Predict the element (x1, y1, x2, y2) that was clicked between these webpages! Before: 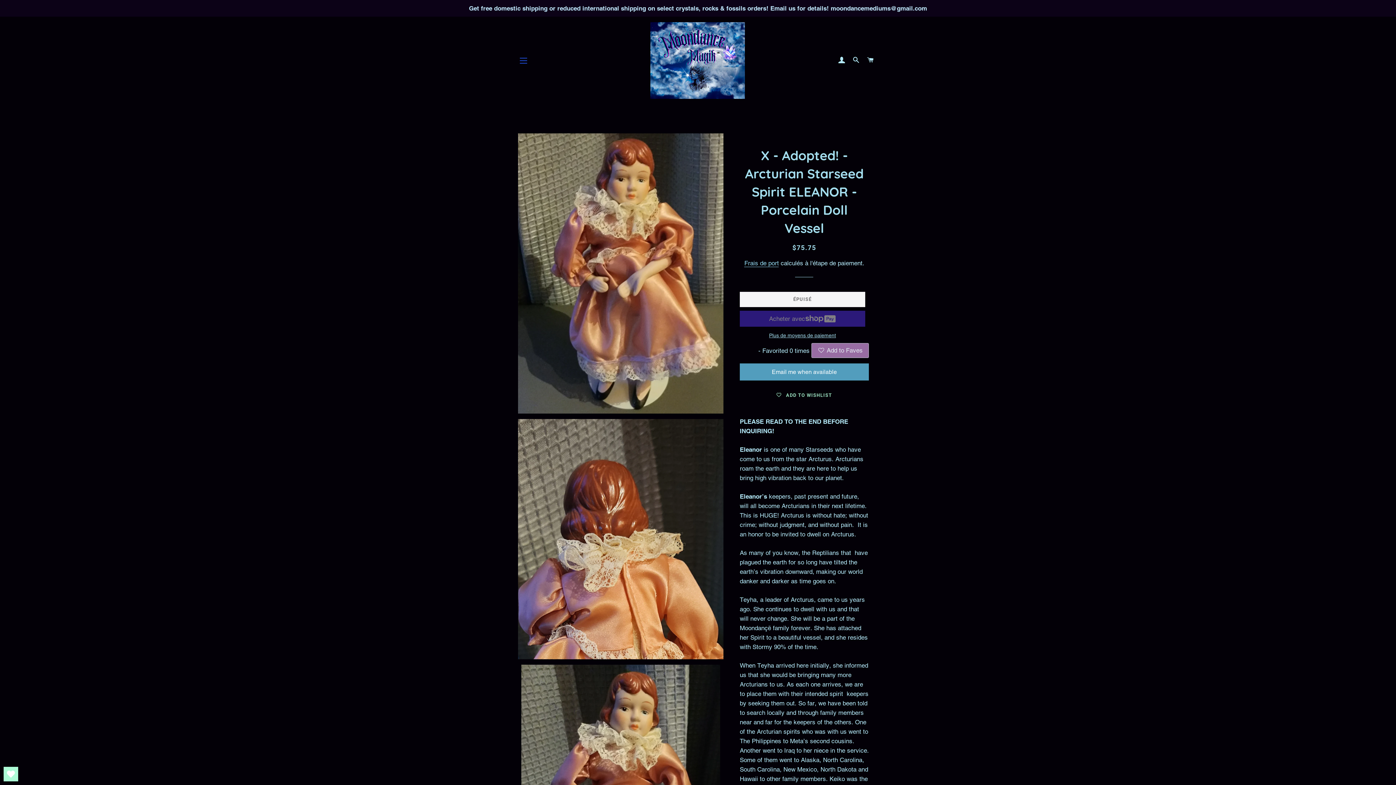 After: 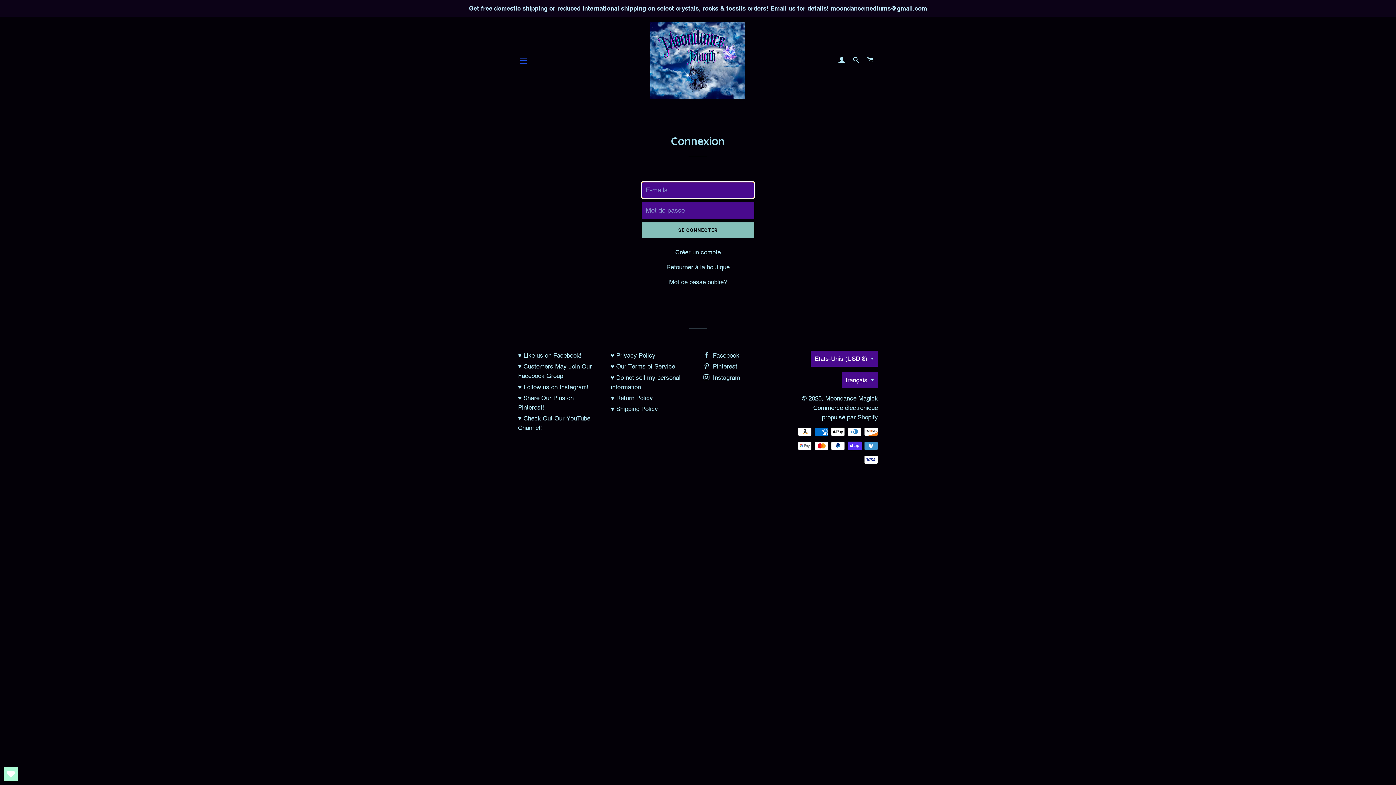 Action: label: SE CONNECTER bbox: (835, 49, 848, 70)